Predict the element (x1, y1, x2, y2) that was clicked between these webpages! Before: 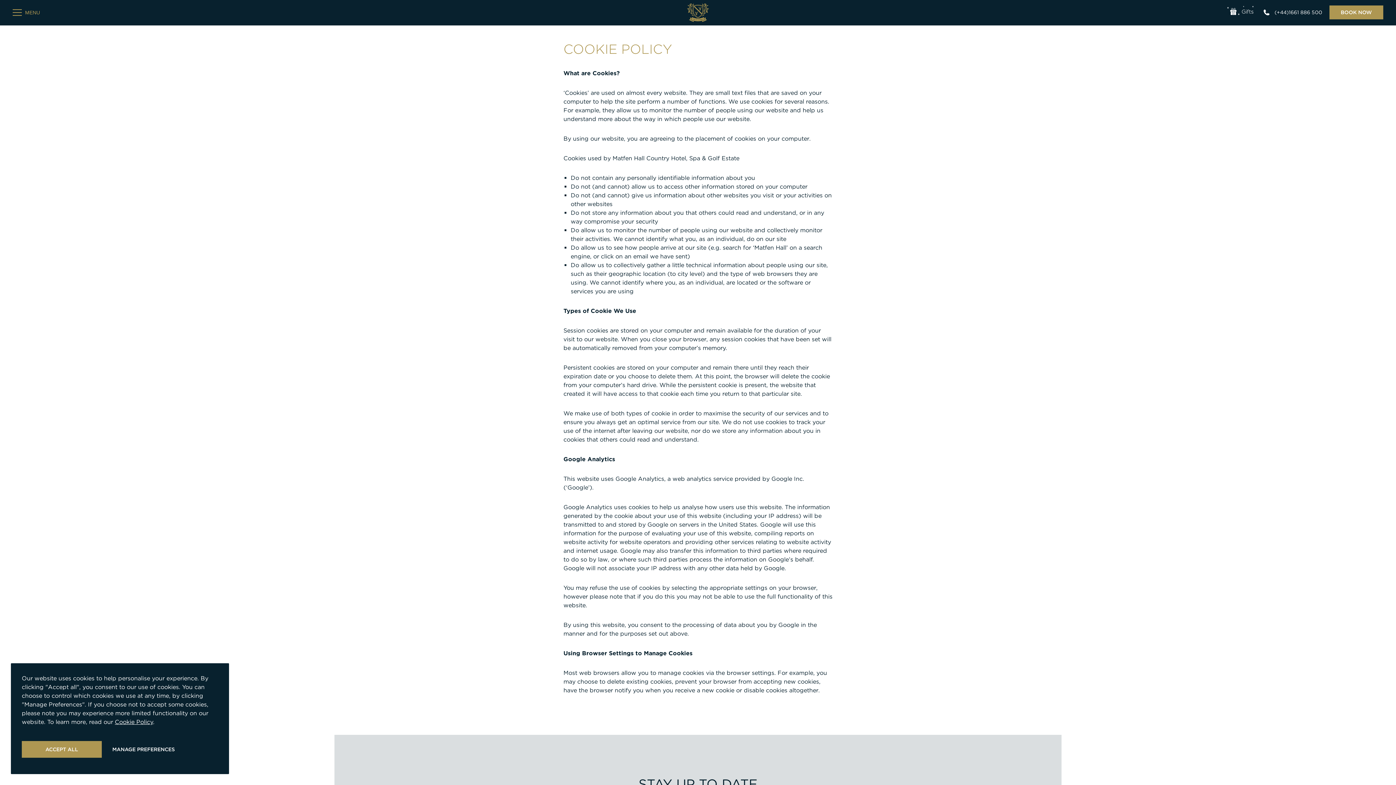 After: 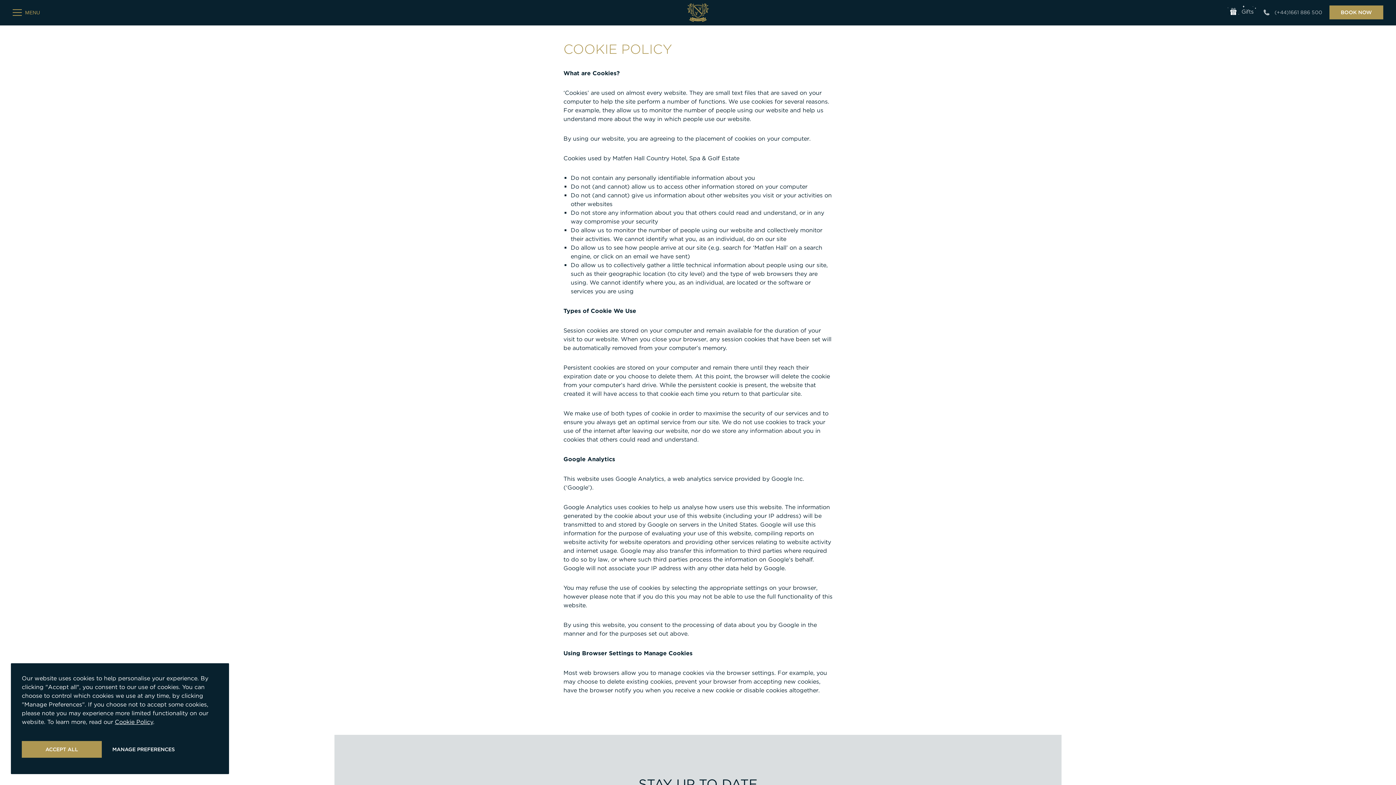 Action: bbox: (1264, 8, 1322, 16) label: (+44)1661 886 500